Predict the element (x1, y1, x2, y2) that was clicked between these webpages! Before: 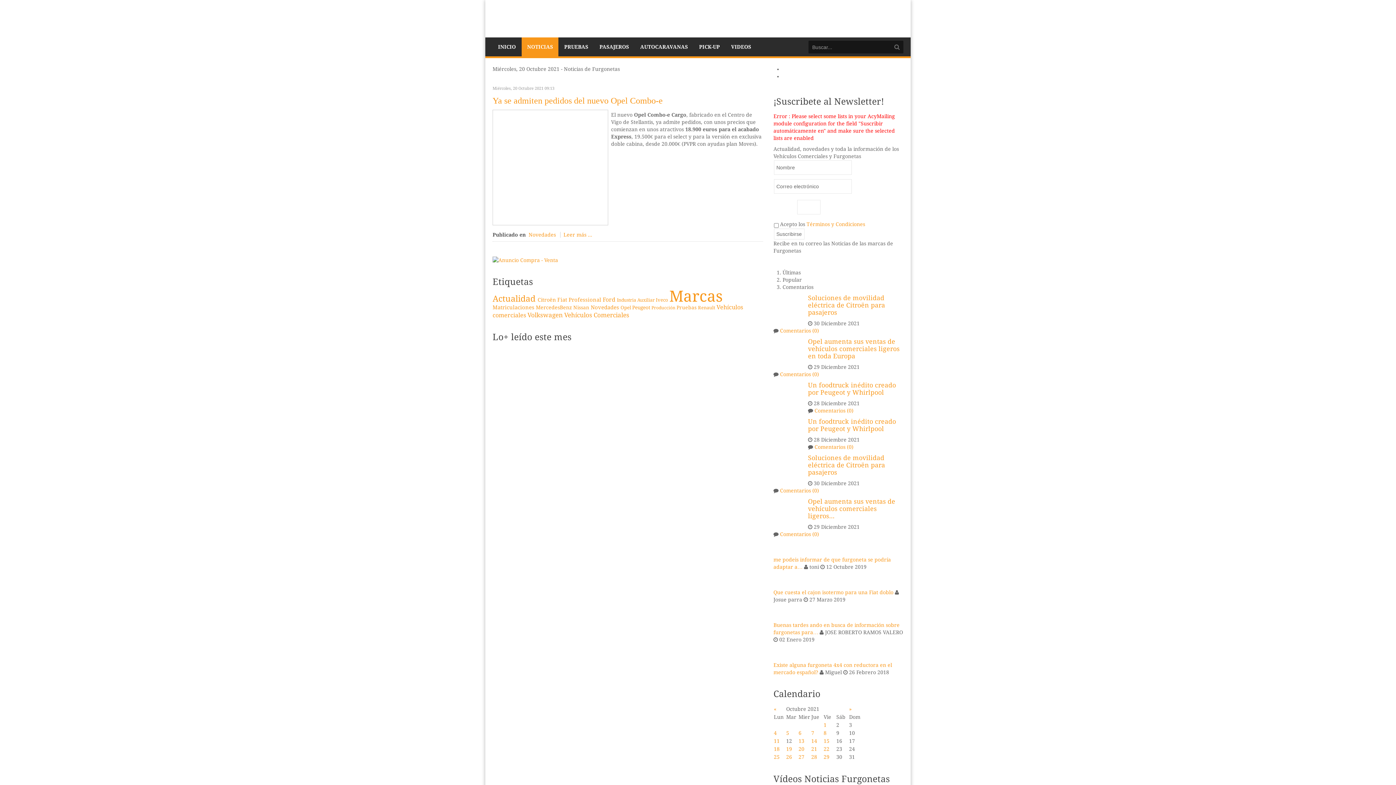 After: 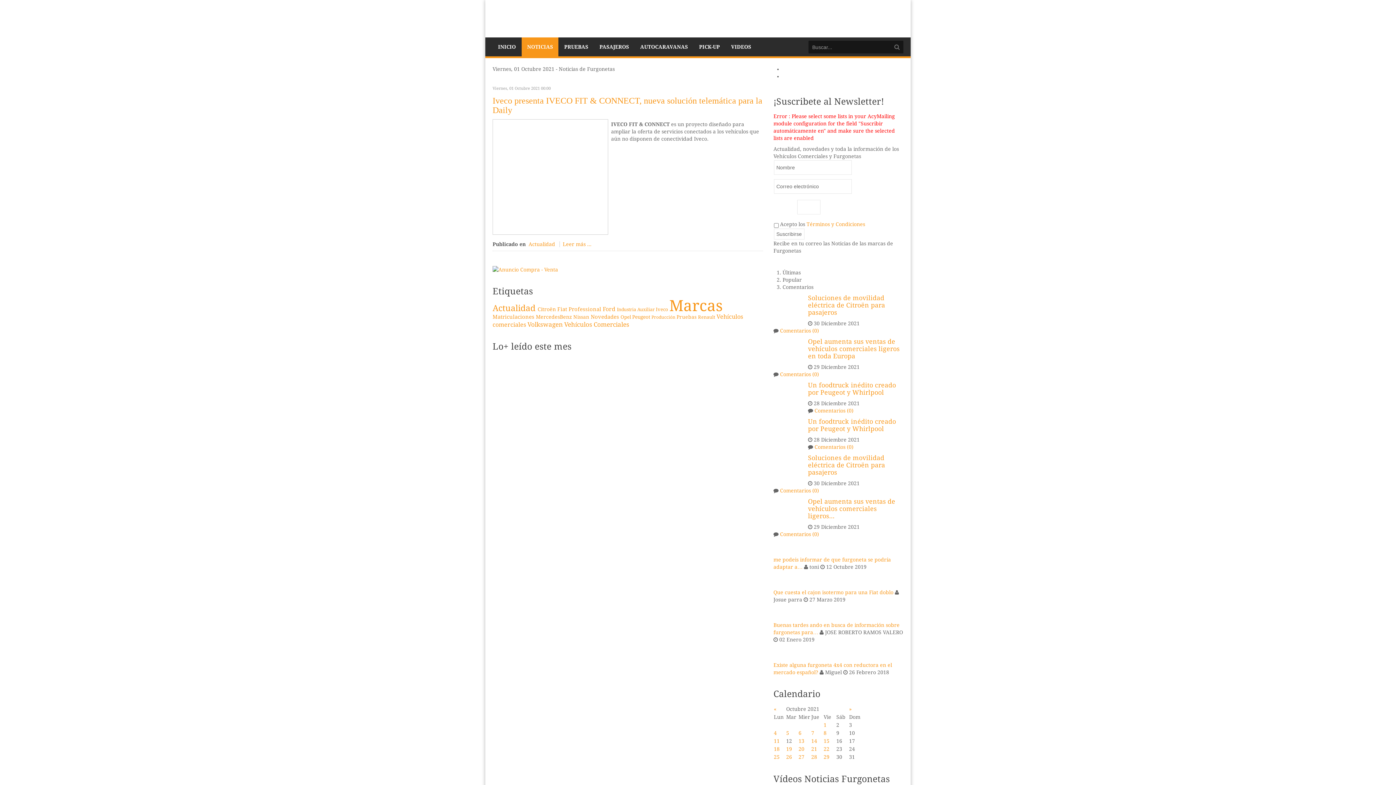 Action: label: 1 bbox: (823, 722, 826, 728)